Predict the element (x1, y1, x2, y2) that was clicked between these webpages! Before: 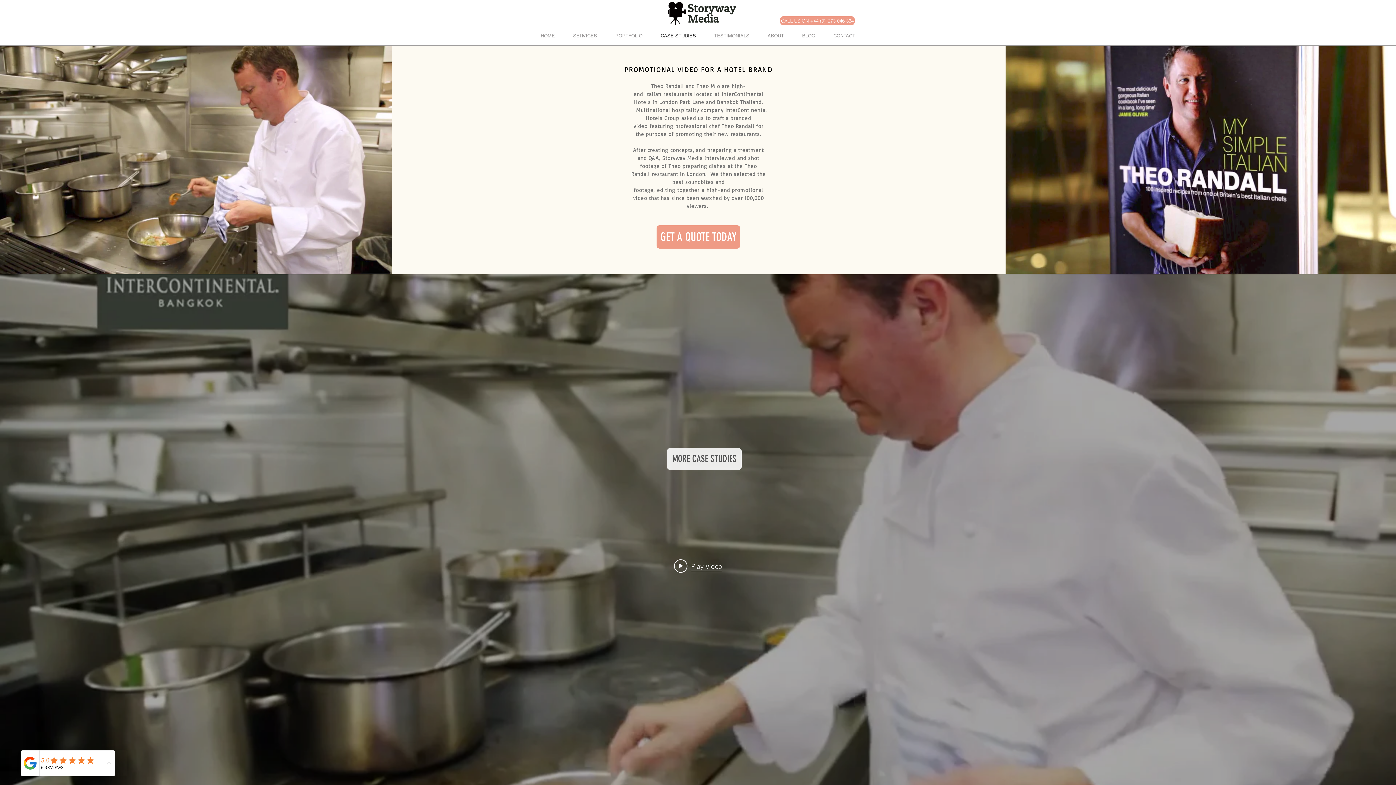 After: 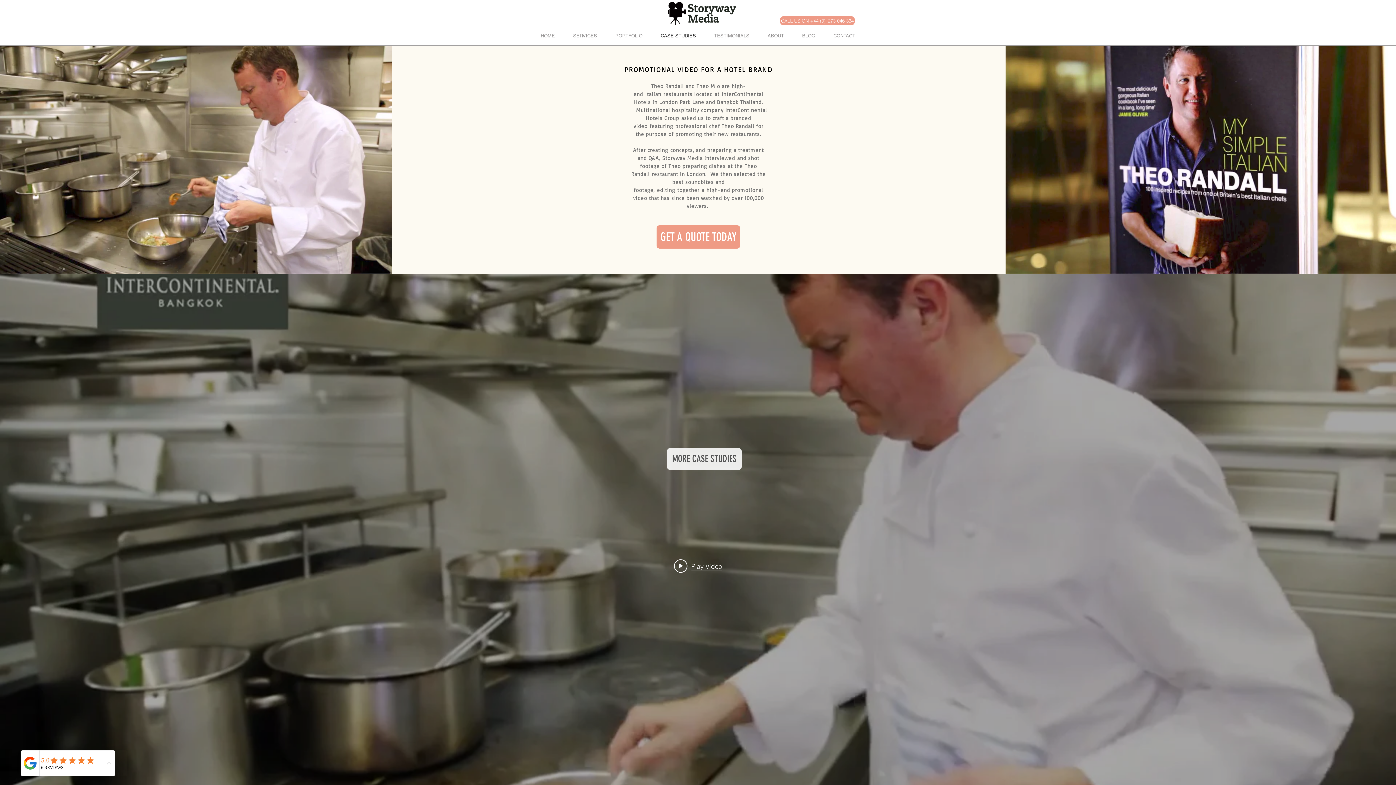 Action: bbox: (640, 106, 725, 113) label: ultinational hospitality company 